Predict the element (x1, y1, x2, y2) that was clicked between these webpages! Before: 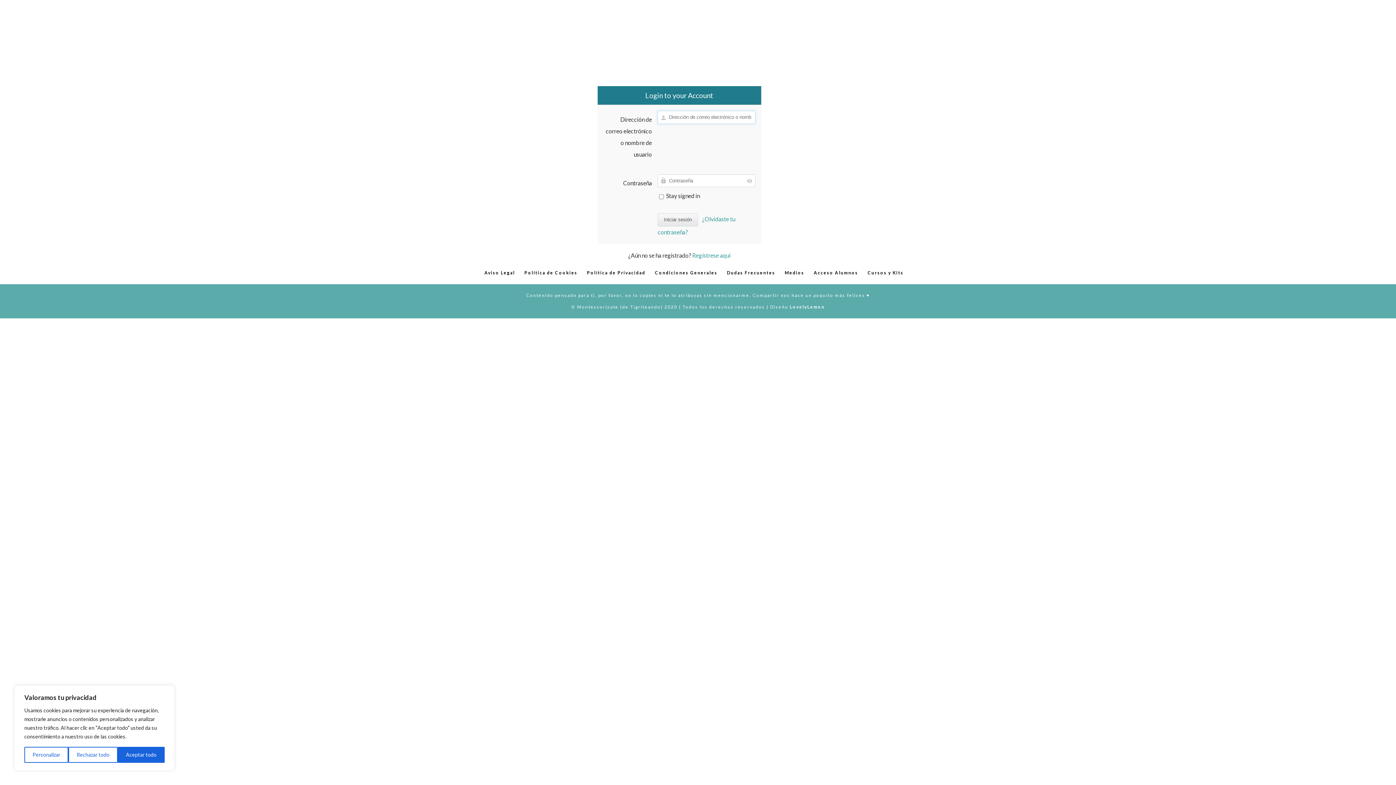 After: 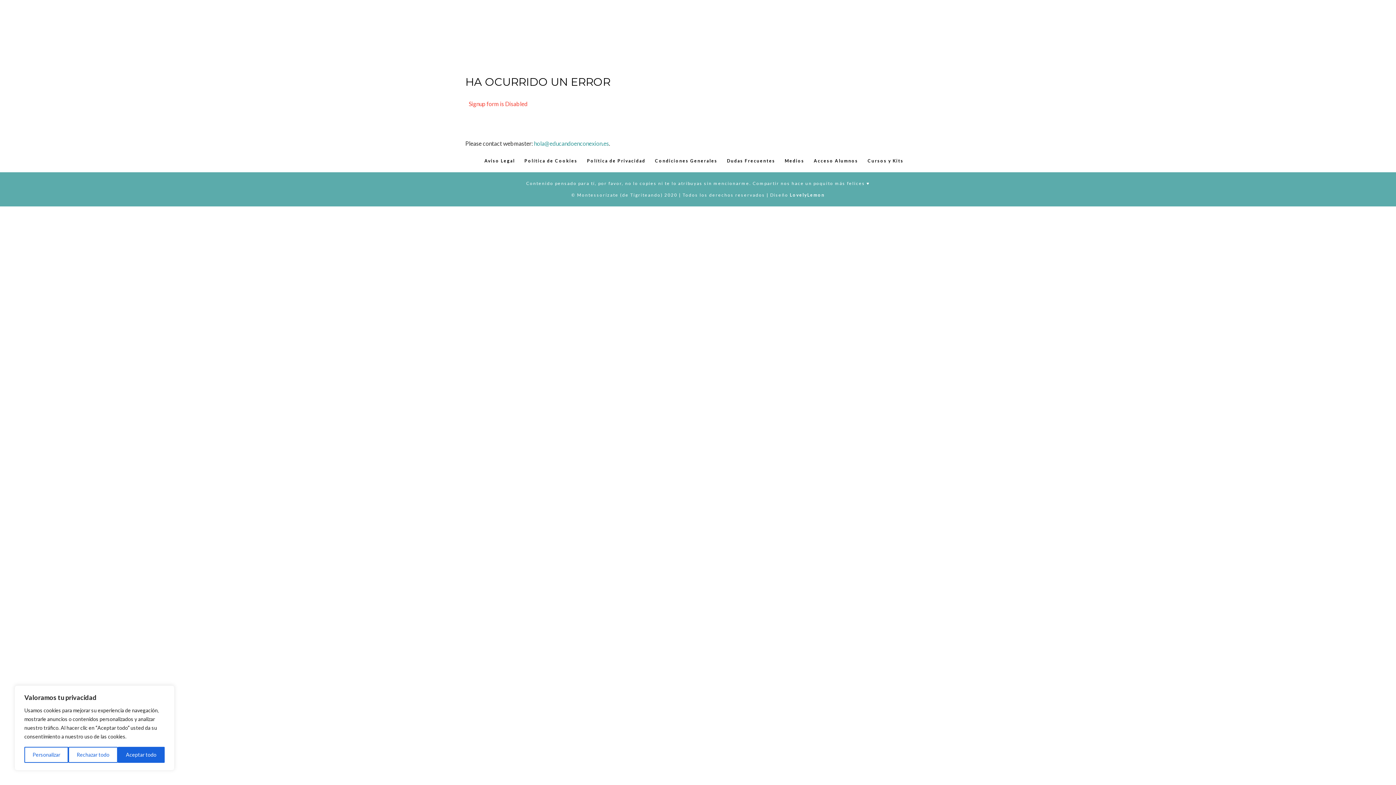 Action: bbox: (692, 251, 730, 258) label: Regístrese aquí